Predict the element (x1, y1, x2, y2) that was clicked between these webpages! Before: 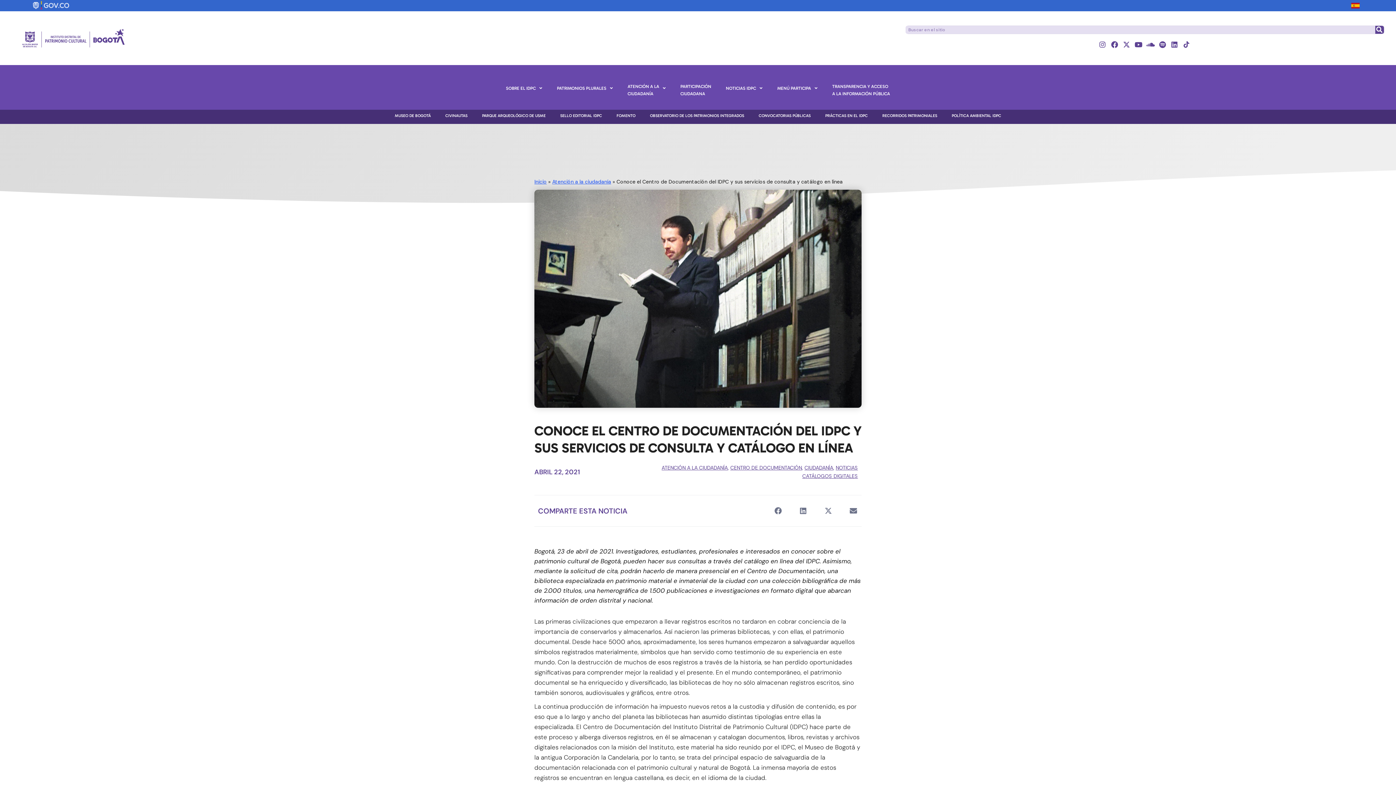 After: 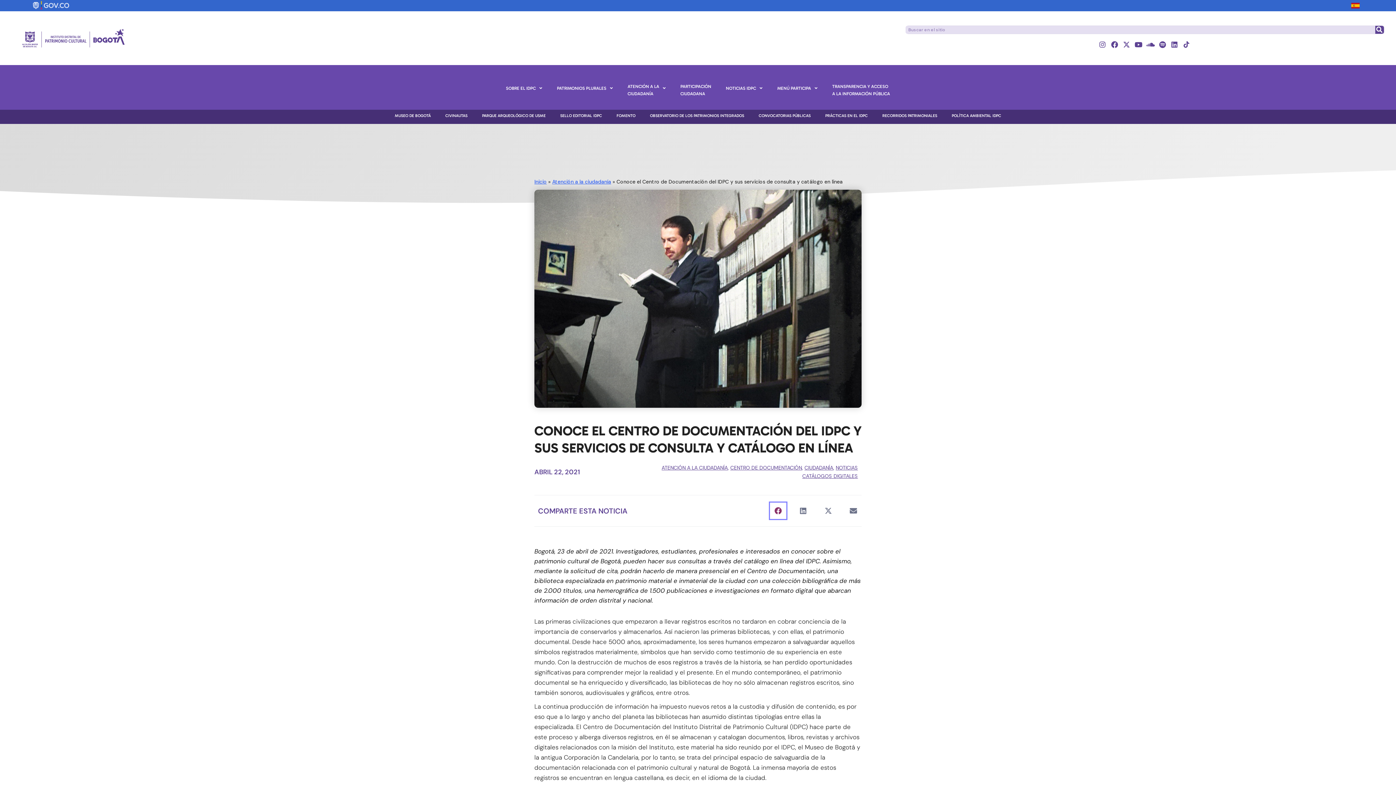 Action: label: Compartir en facebook bbox: (770, 503, 786, 519)